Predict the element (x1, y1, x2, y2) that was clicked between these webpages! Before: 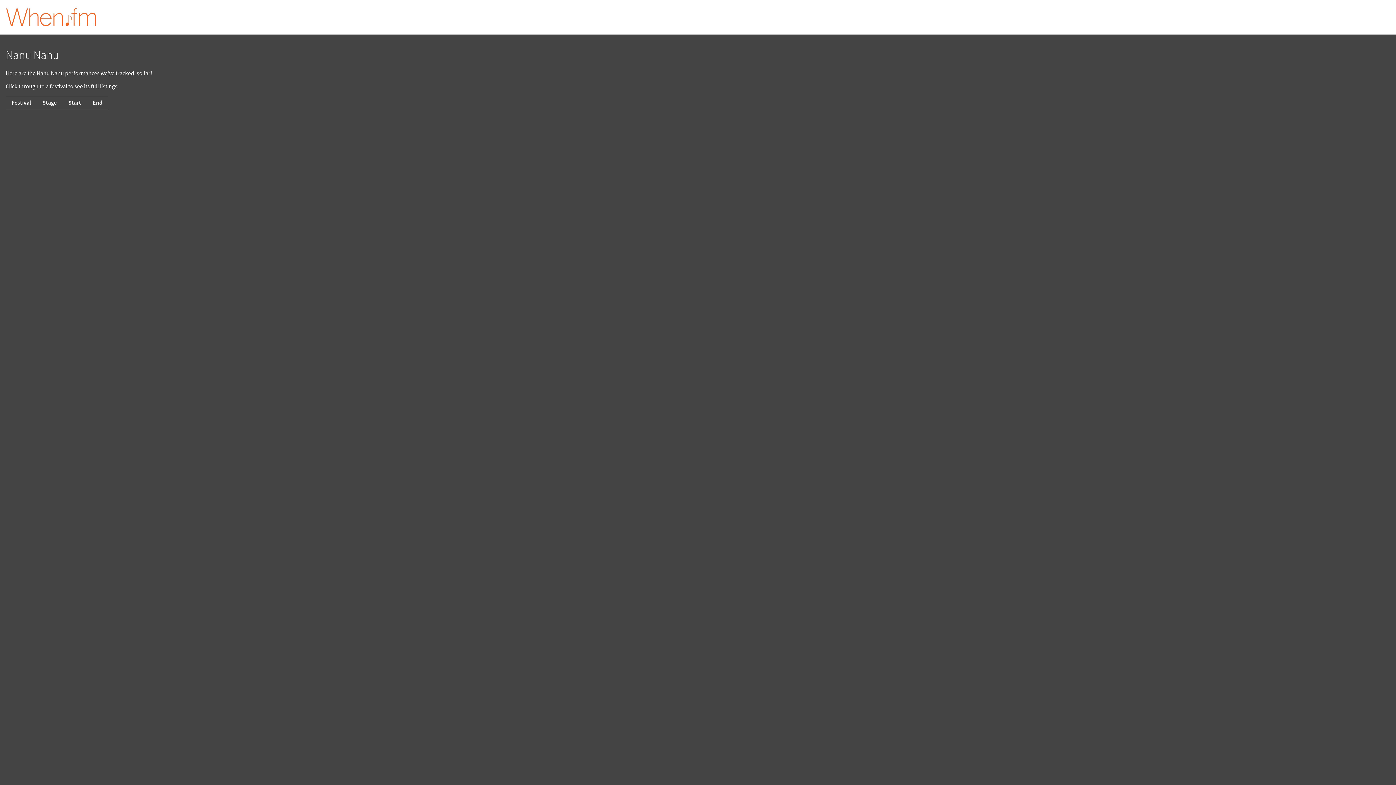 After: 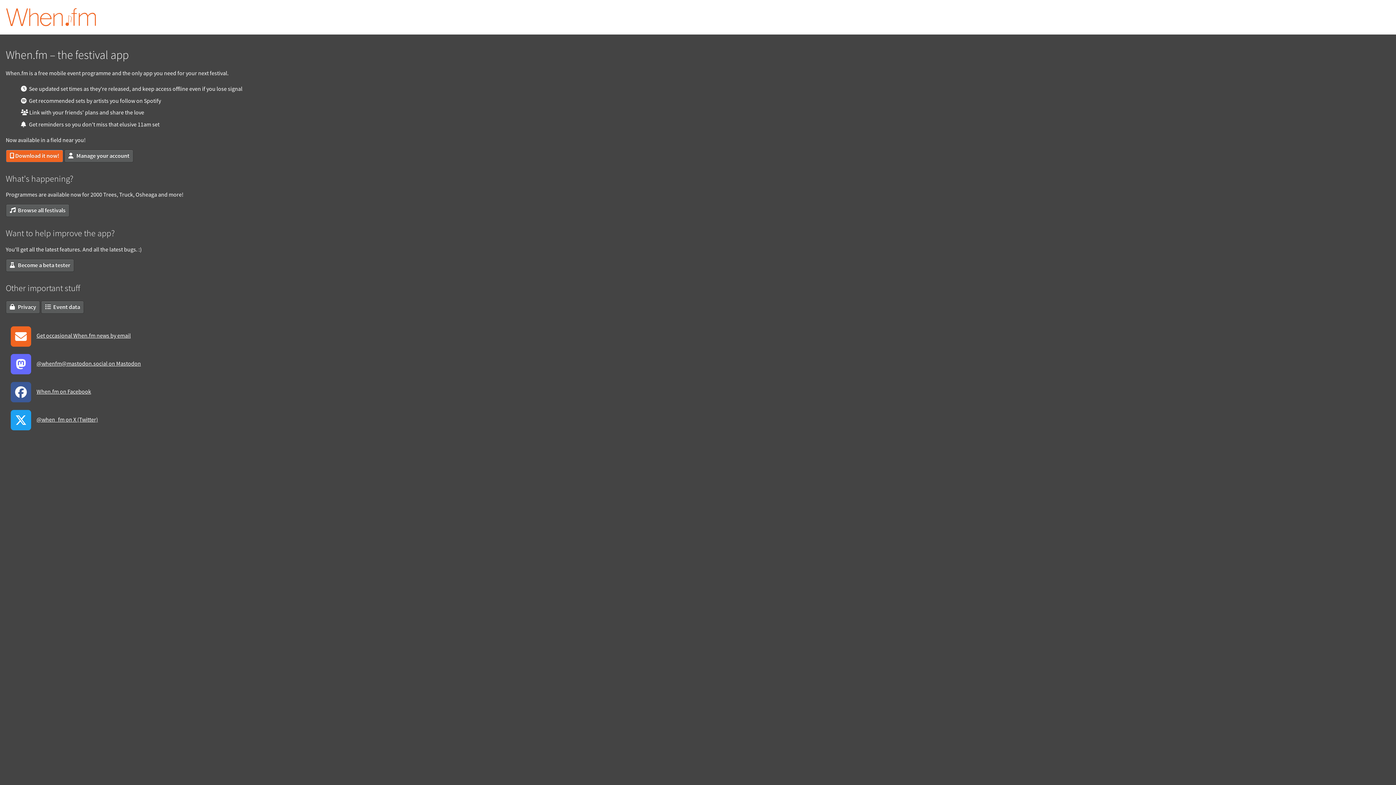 Action: bbox: (5, 19, 96, 28)